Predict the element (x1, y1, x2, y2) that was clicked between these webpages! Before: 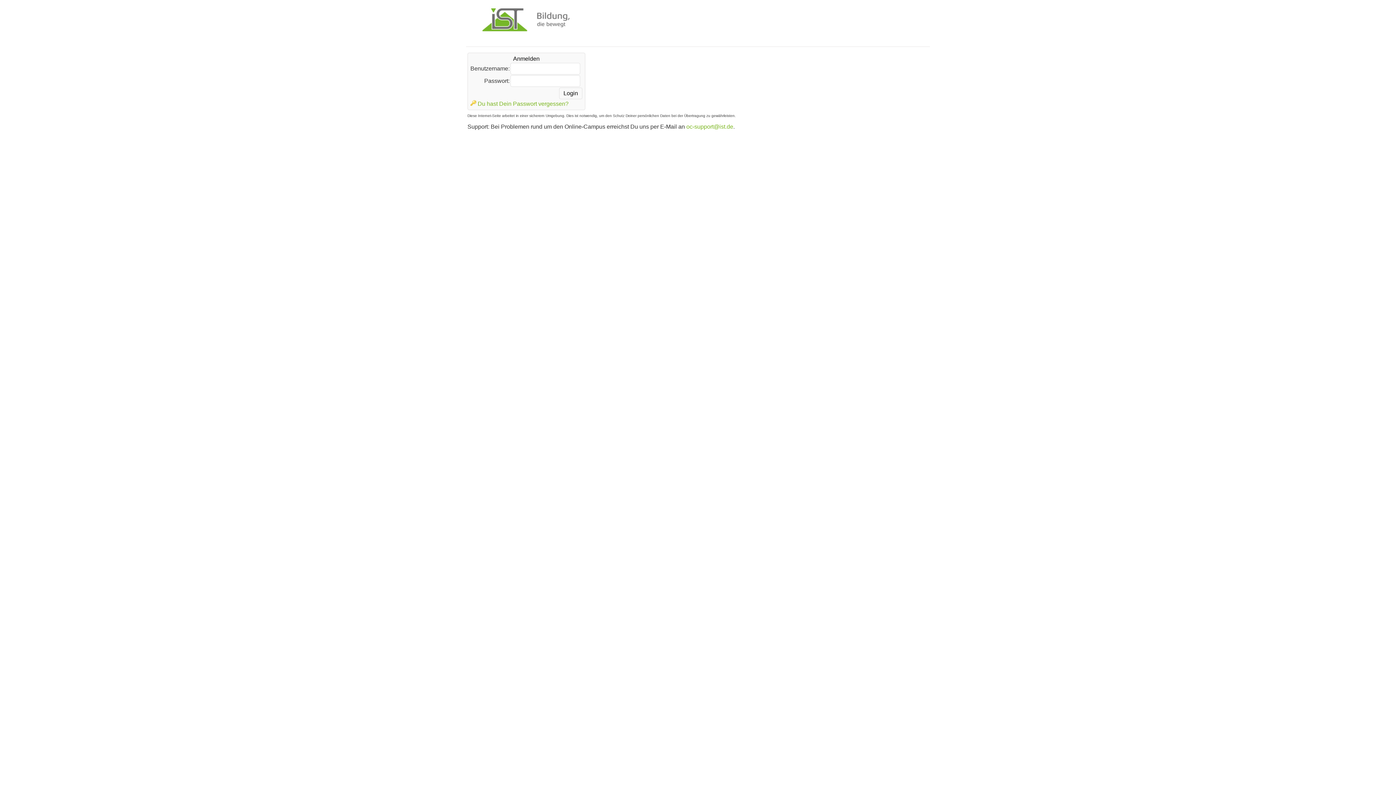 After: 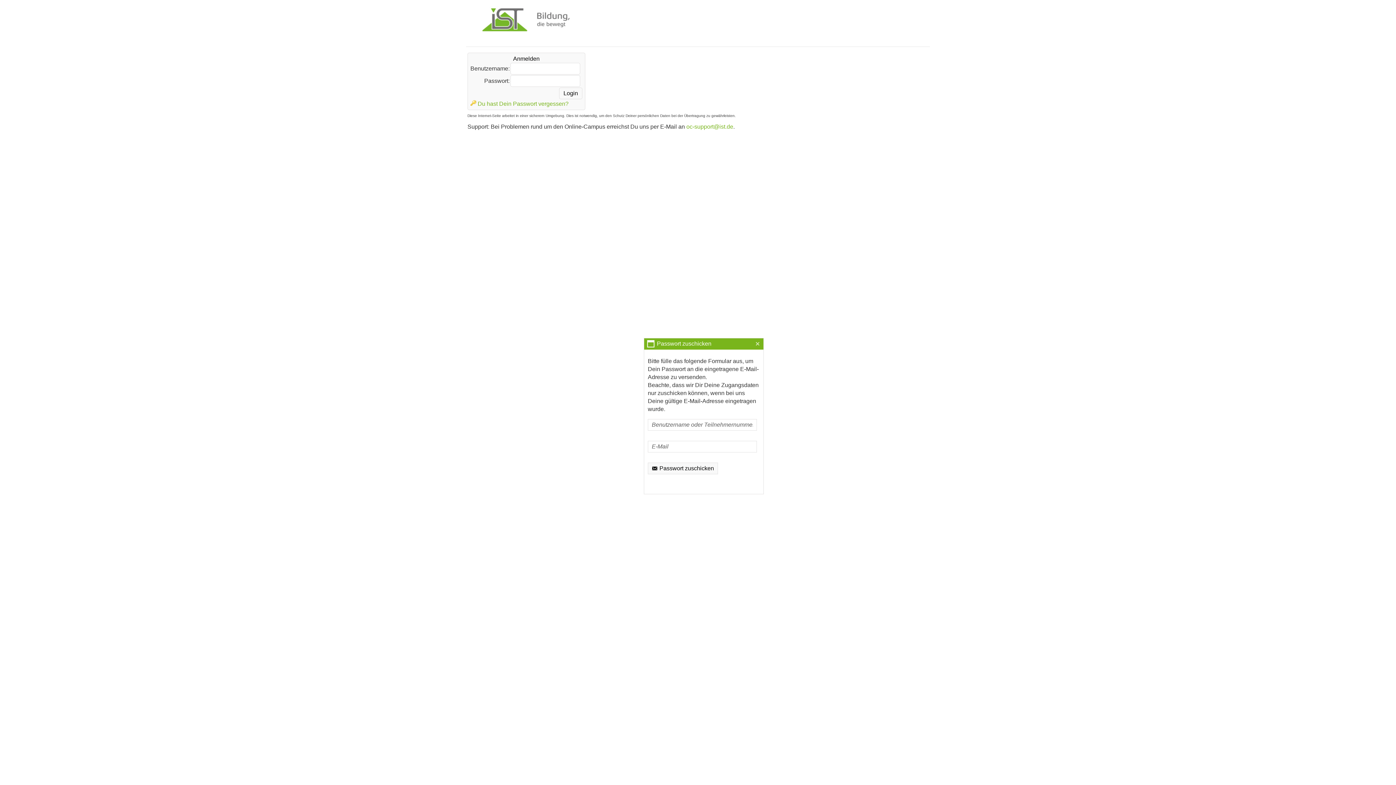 Action: bbox: (476, 100, 568, 106) label:  Du hast Dein Passwort vergessen?